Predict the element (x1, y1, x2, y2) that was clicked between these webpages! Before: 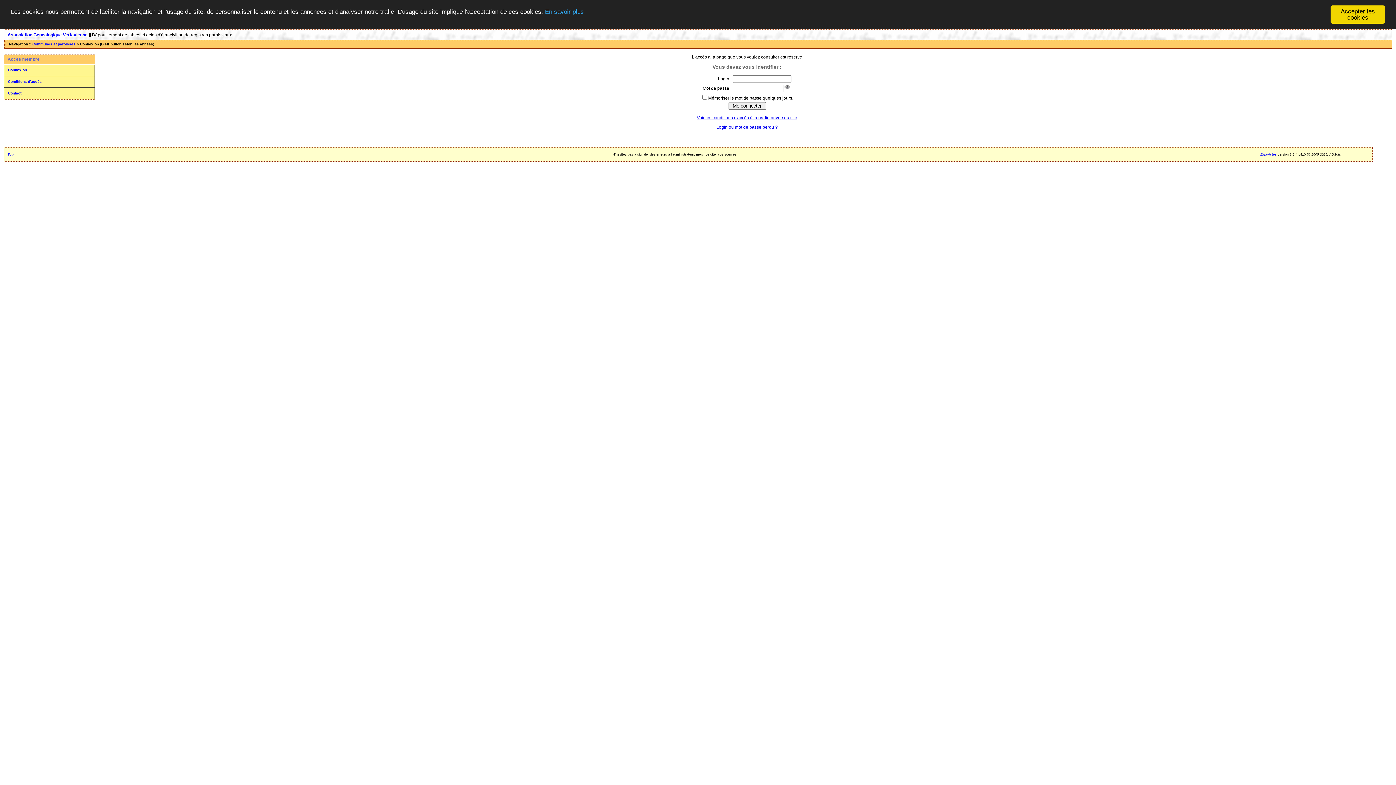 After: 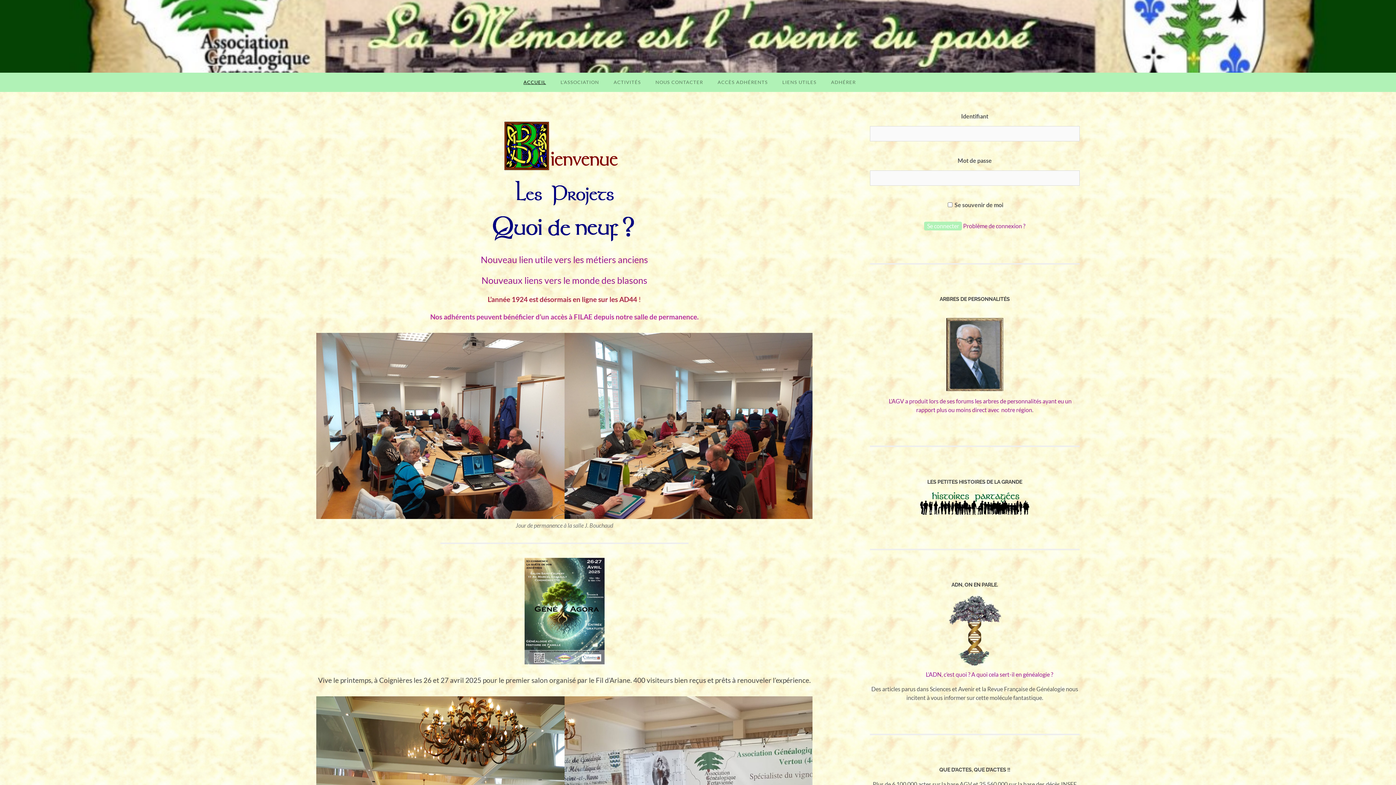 Action: label: Association Genealogique Vertavienne bbox: (7, 32, 87, 37)